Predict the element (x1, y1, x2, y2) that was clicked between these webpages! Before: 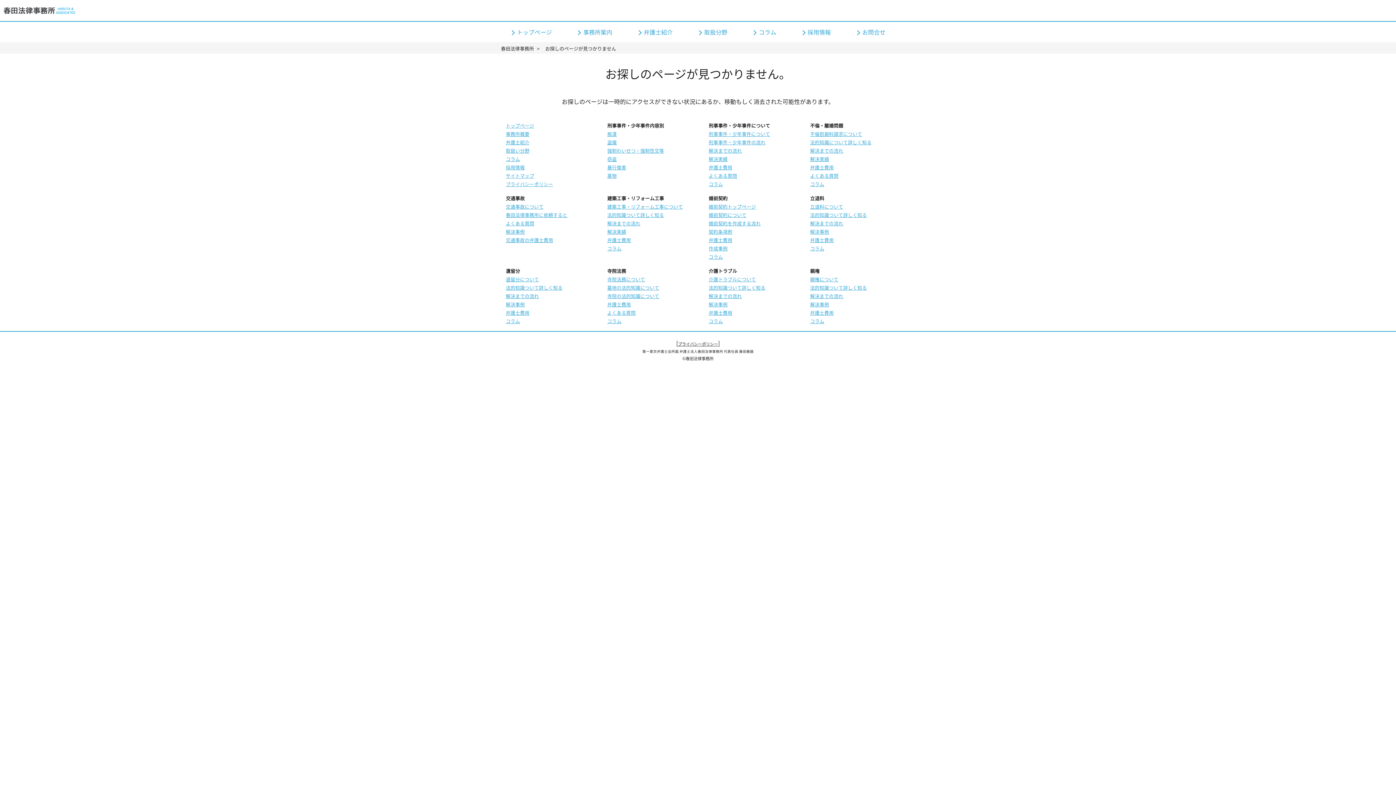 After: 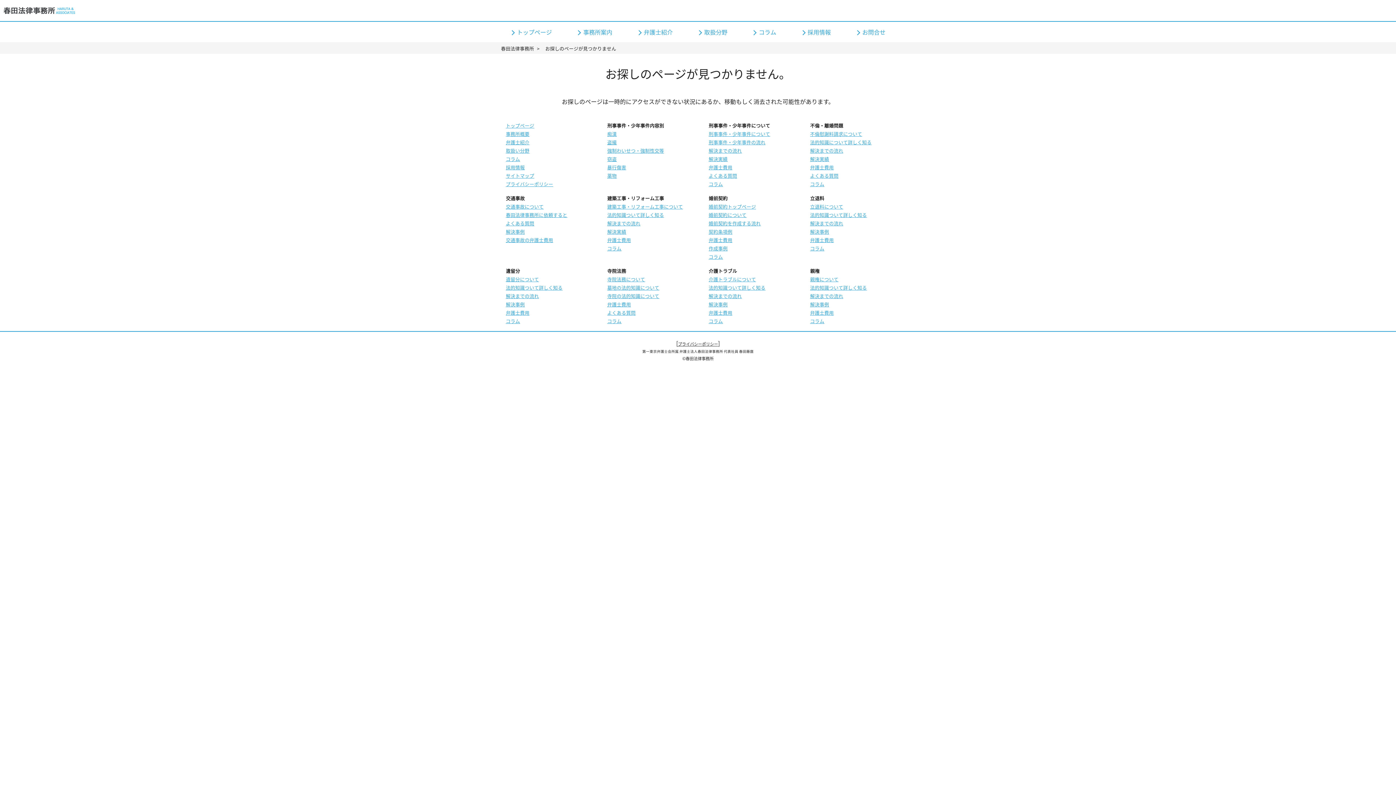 Action: label: 解決事例 bbox: (810, 301, 829, 308)